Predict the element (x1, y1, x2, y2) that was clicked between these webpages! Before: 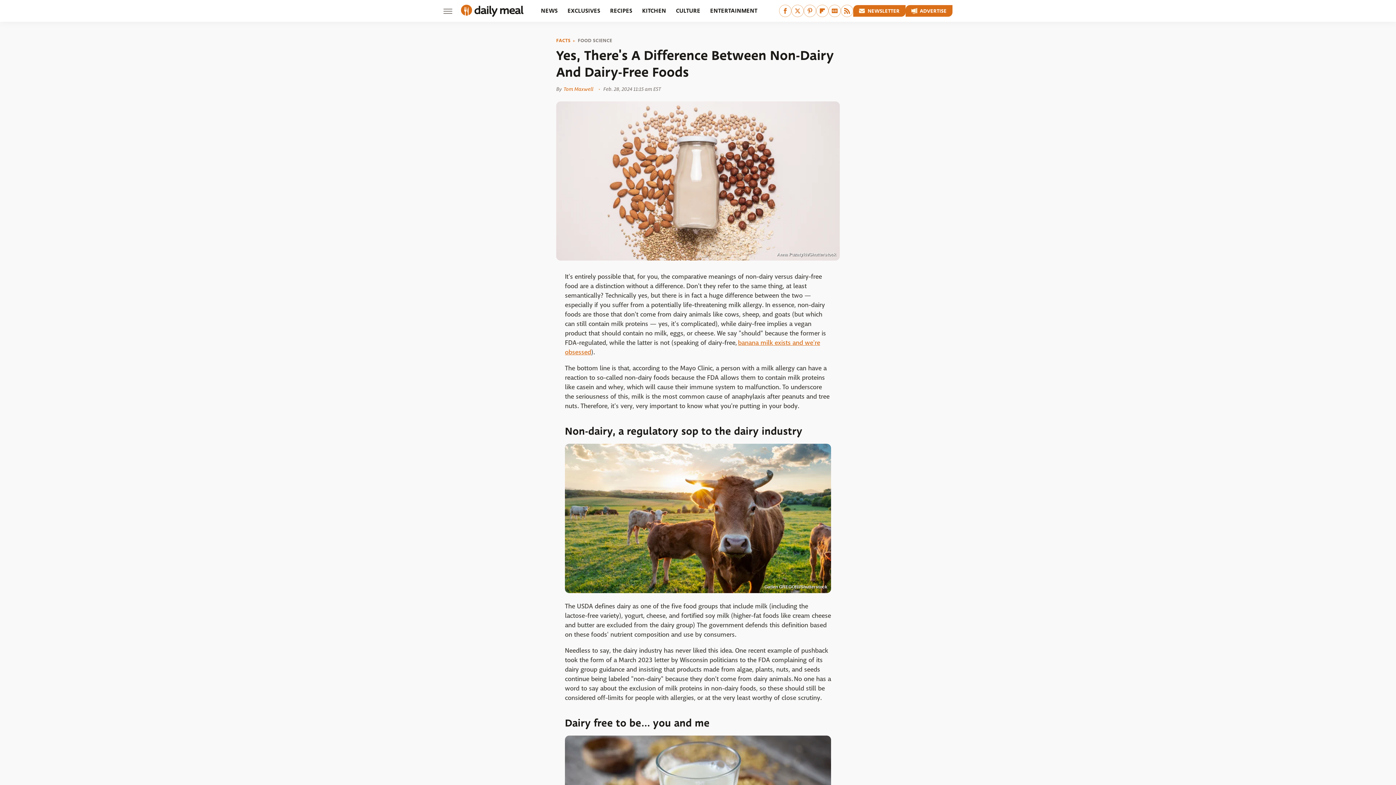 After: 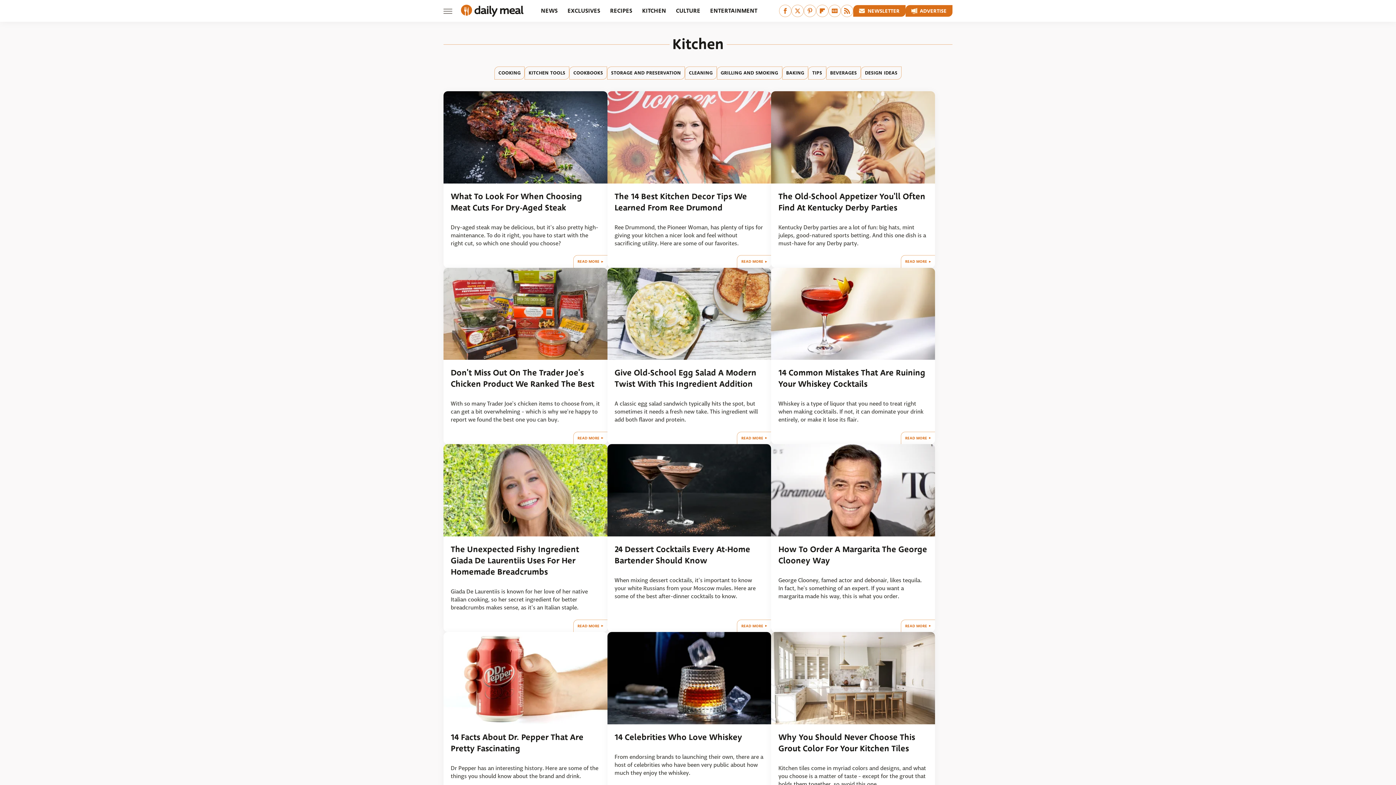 Action: bbox: (642, 0, 666, 21) label: KITCHEN